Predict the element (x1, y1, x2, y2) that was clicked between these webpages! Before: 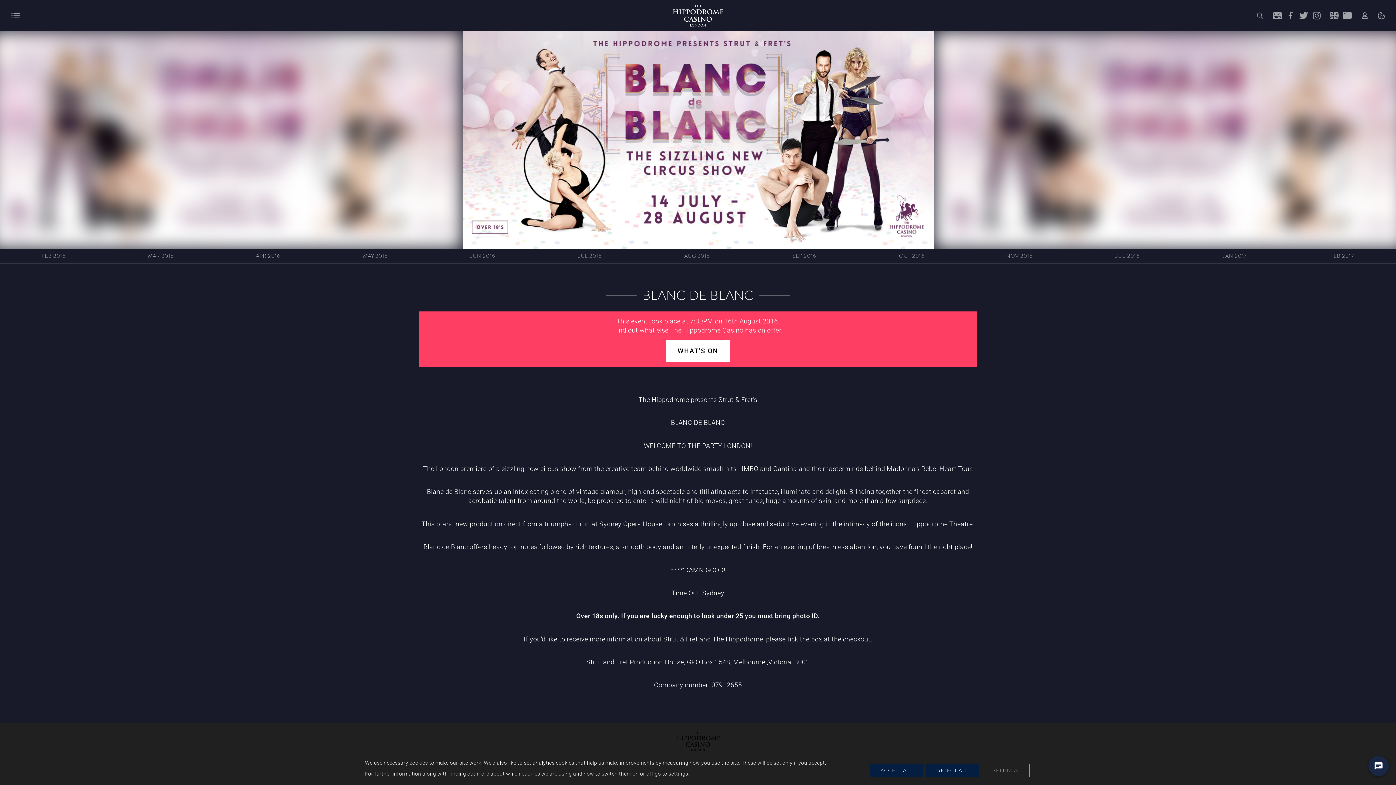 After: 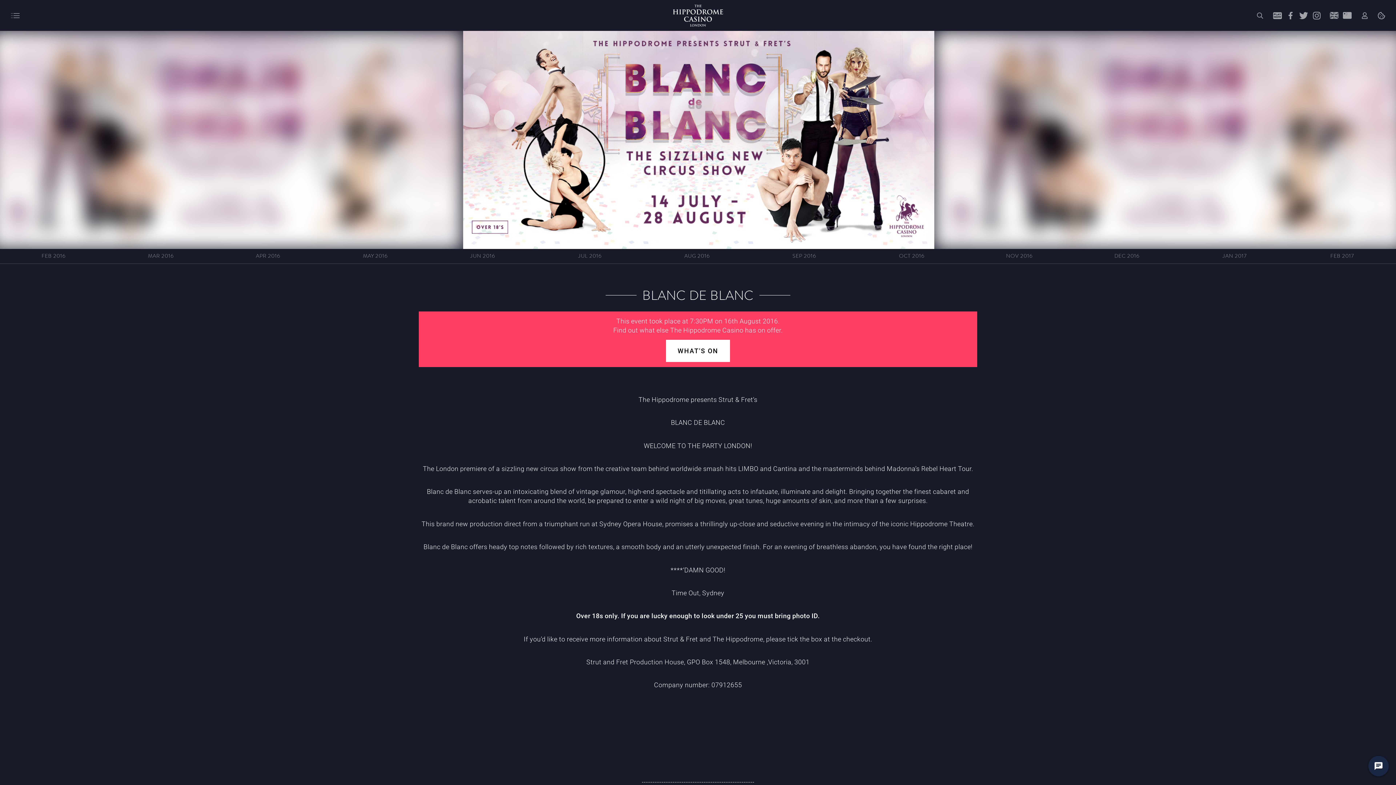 Action: bbox: (926, 764, 979, 777) label: Reject All